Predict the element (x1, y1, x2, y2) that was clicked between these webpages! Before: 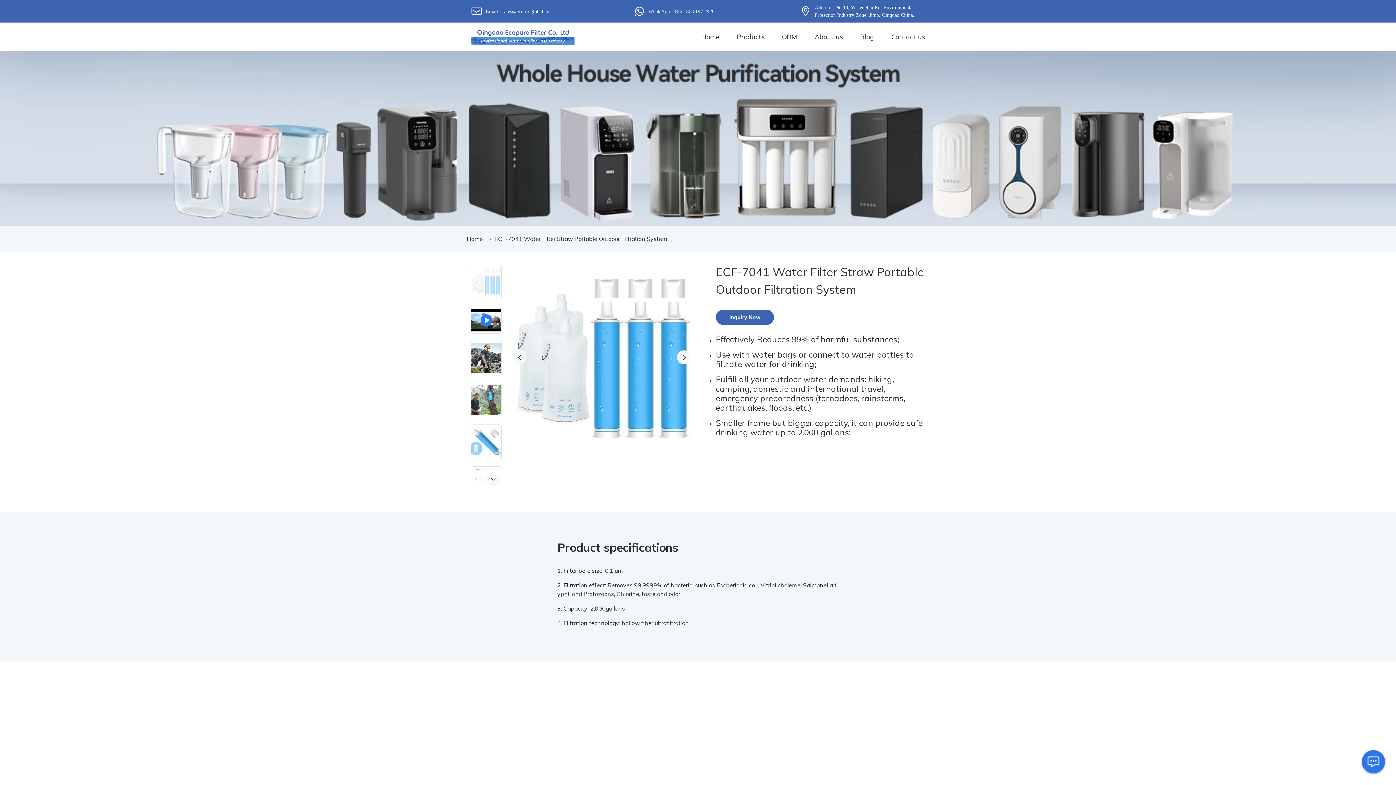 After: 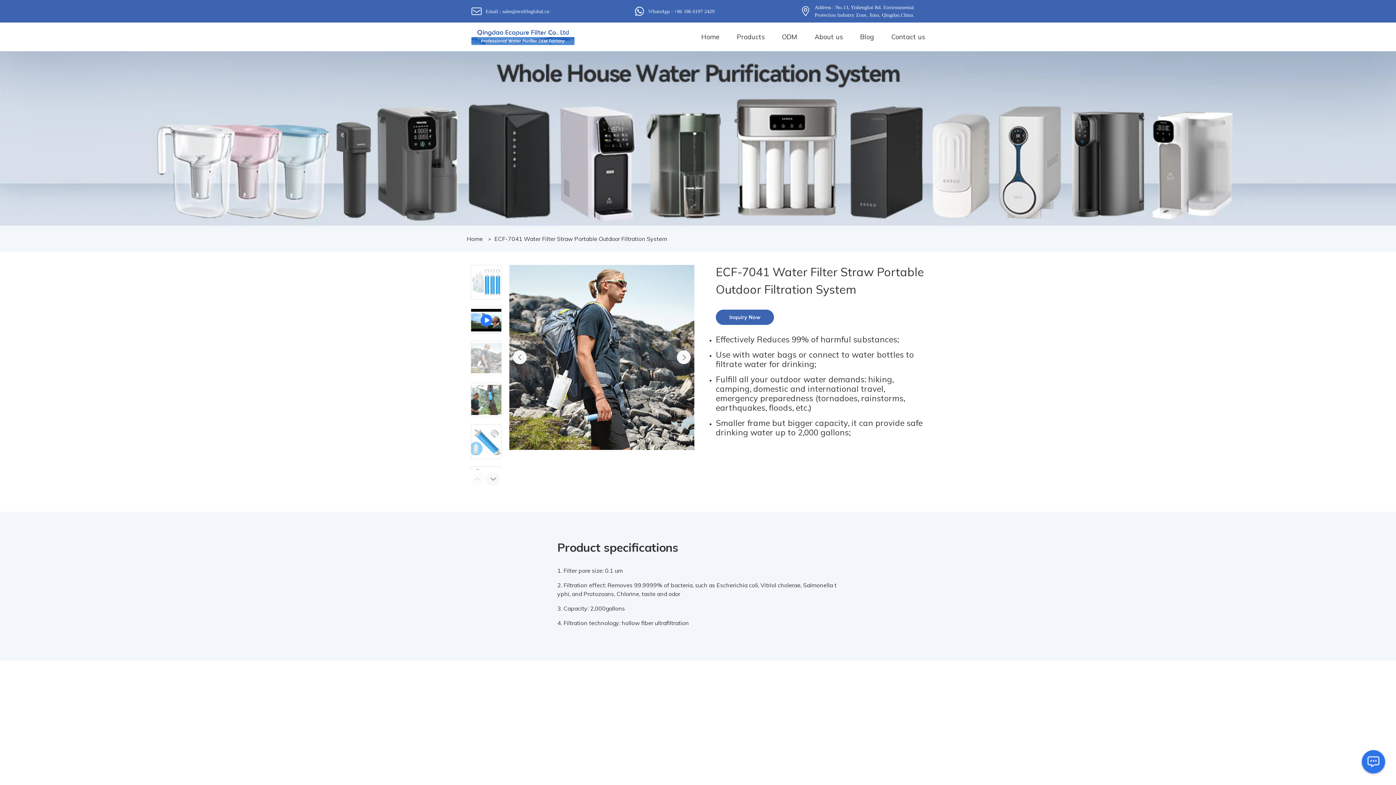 Action: bbox: (470, 341, 501, 375)